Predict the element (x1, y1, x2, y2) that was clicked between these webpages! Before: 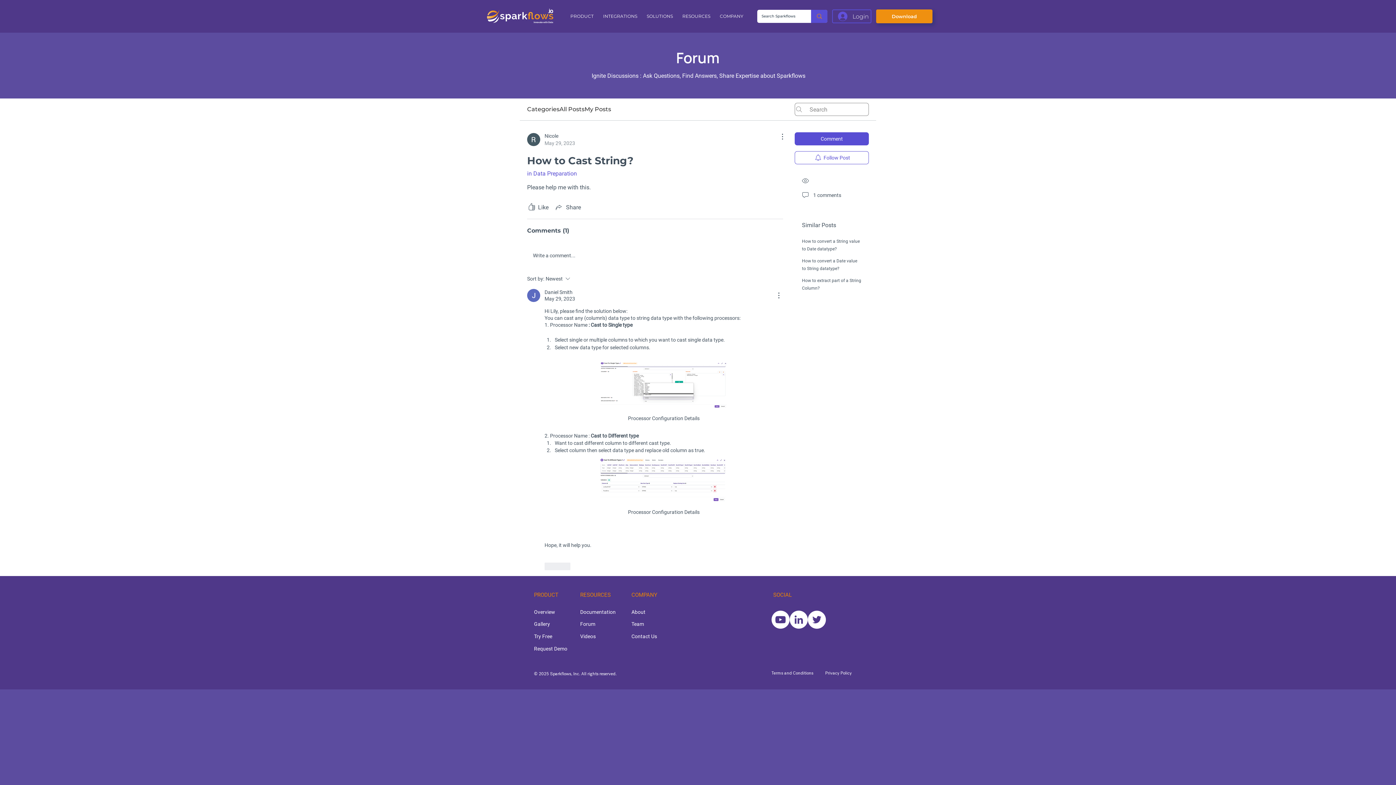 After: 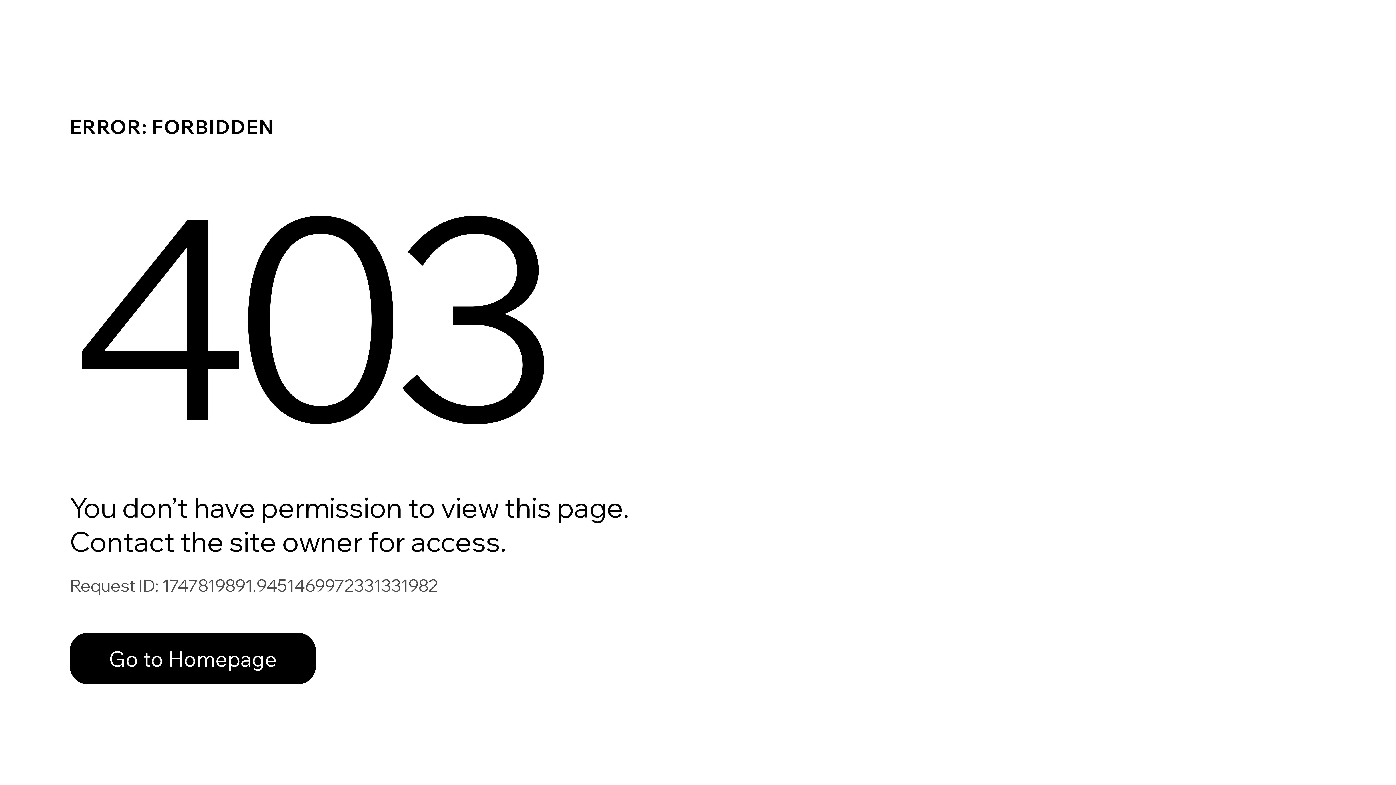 Action: bbox: (544, 289, 572, 295) label: Daniel Smith